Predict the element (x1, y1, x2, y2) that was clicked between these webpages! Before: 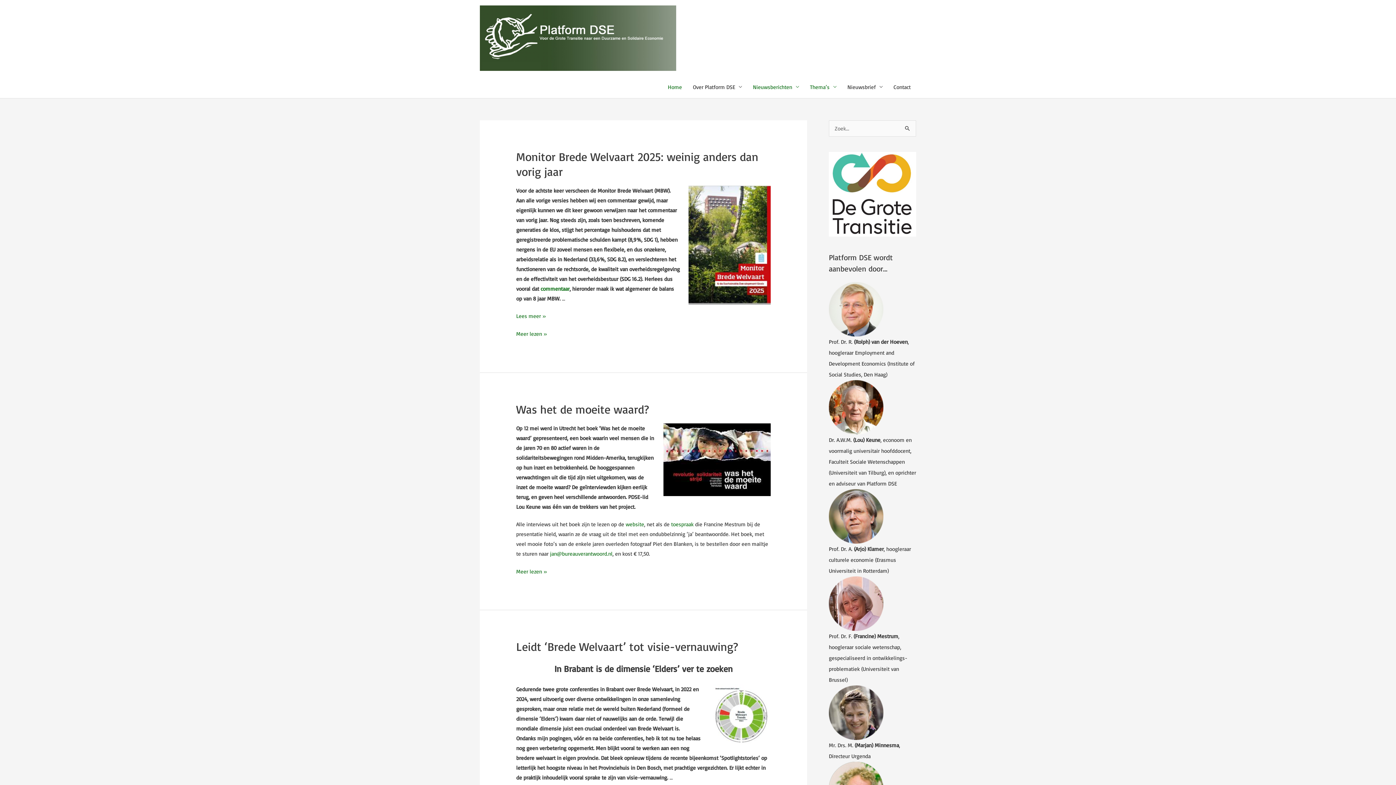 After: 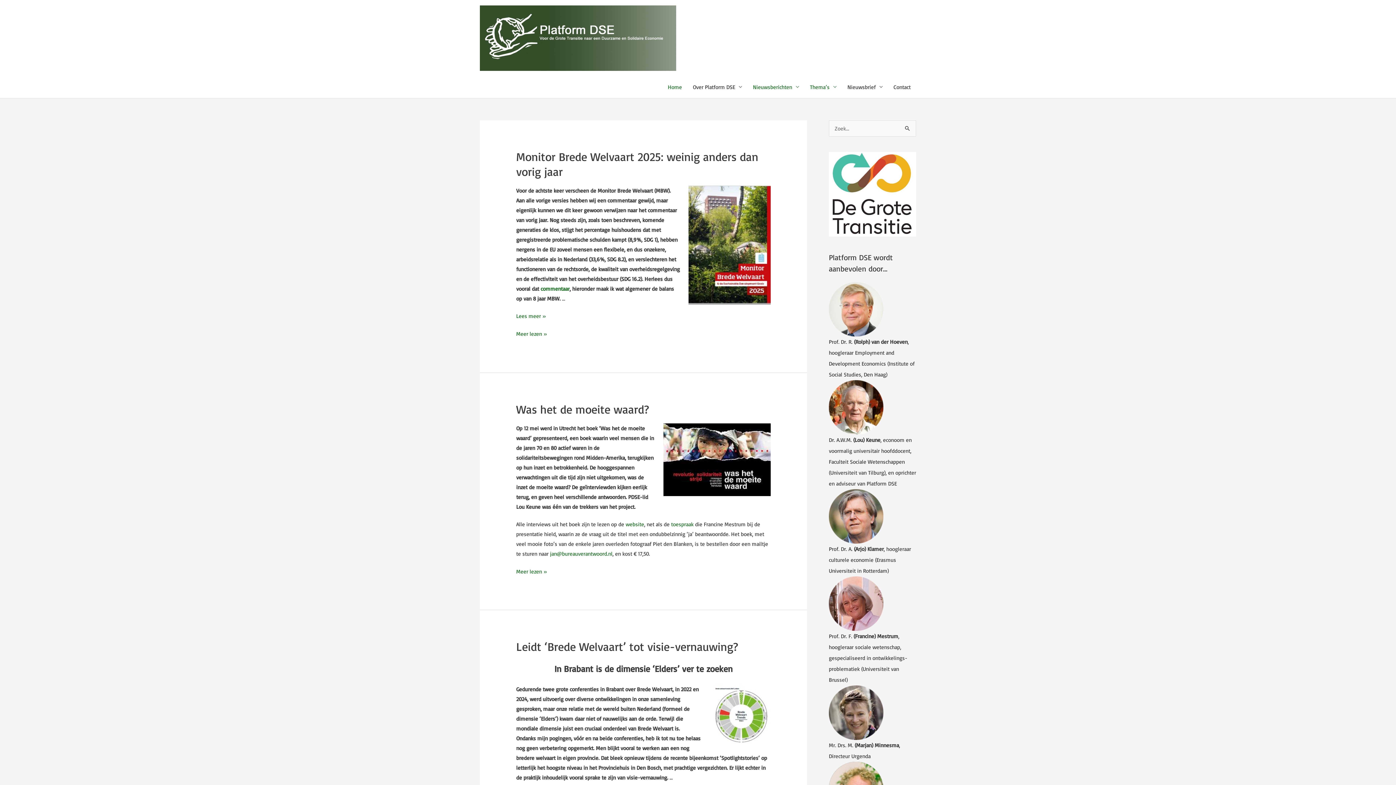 Action: label: Thema’s bbox: (804, 76, 842, 98)